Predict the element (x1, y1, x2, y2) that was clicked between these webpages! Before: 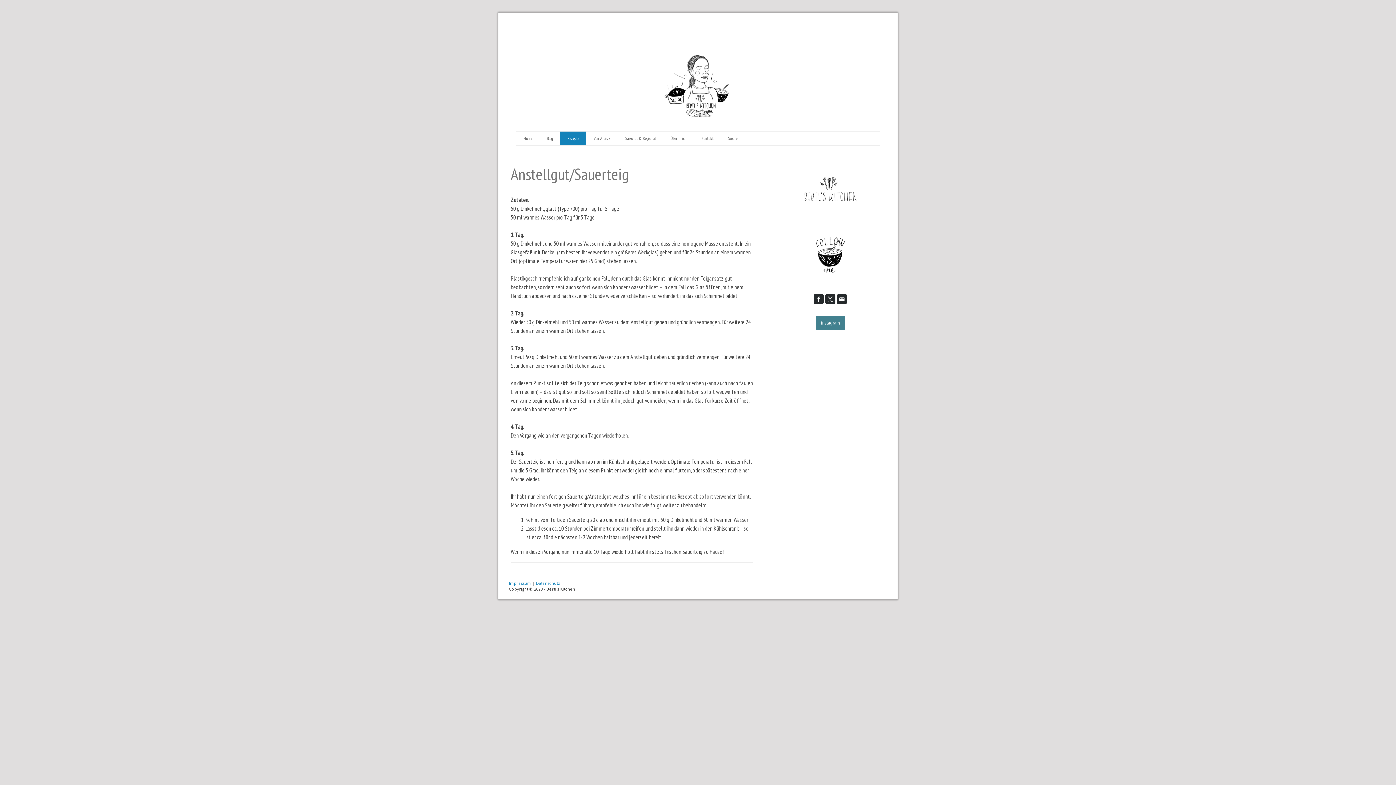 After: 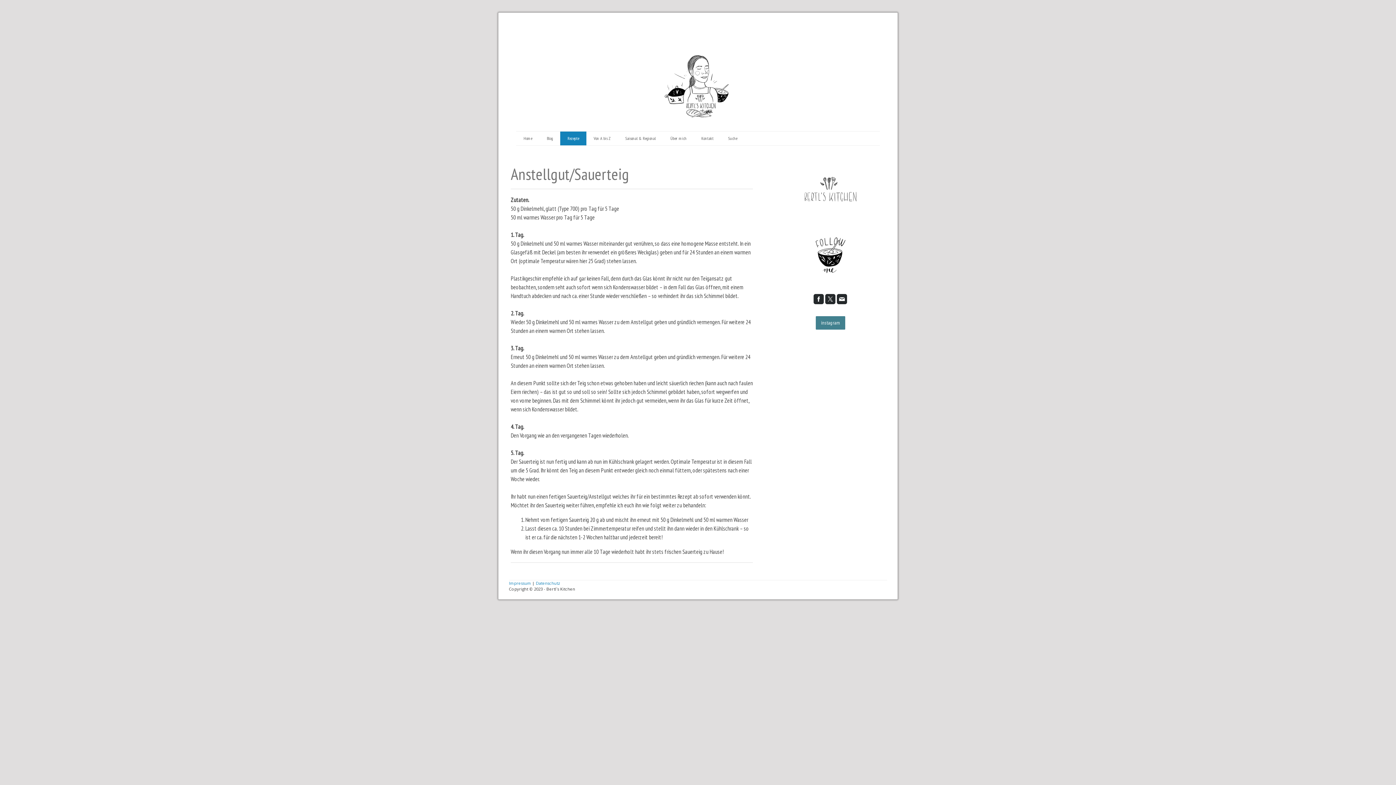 Action: bbox: (837, 294, 847, 304)